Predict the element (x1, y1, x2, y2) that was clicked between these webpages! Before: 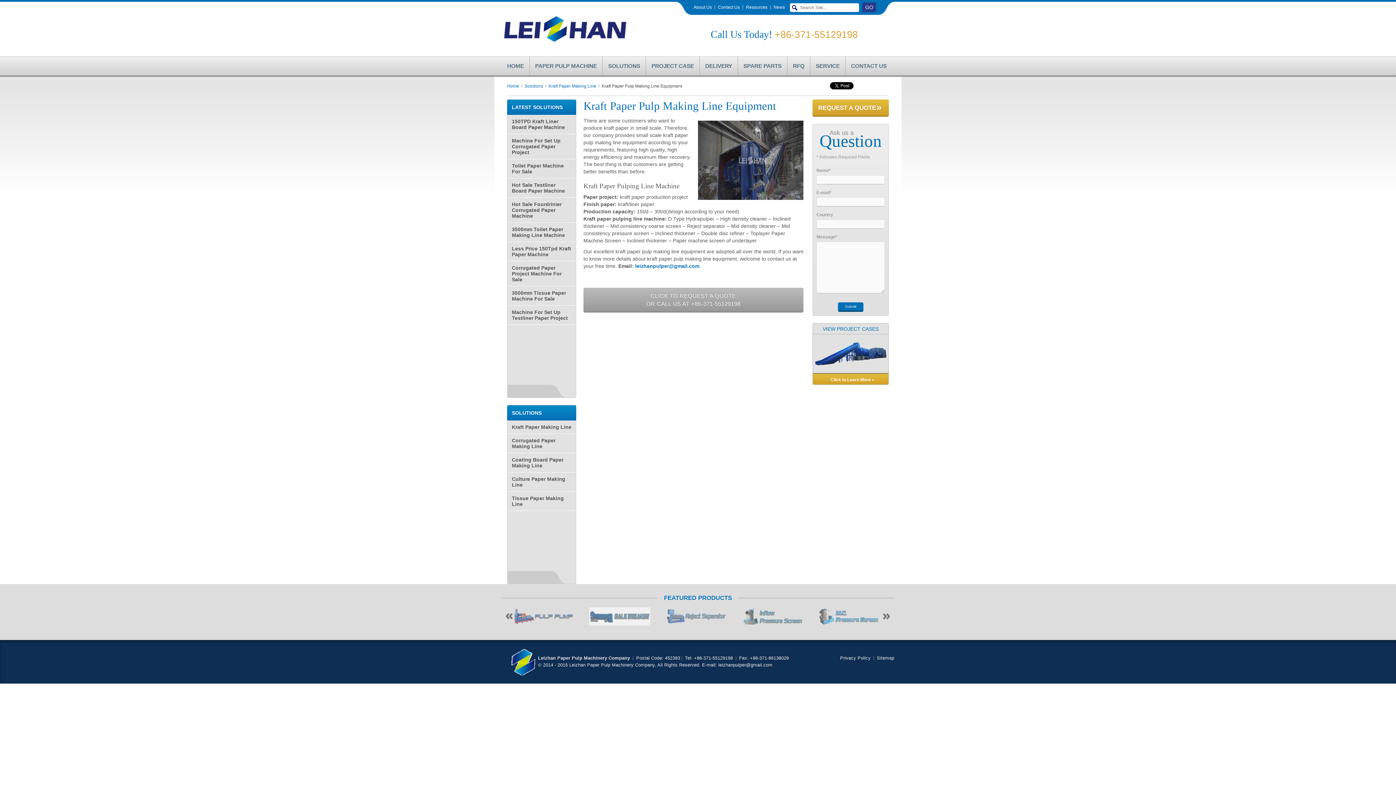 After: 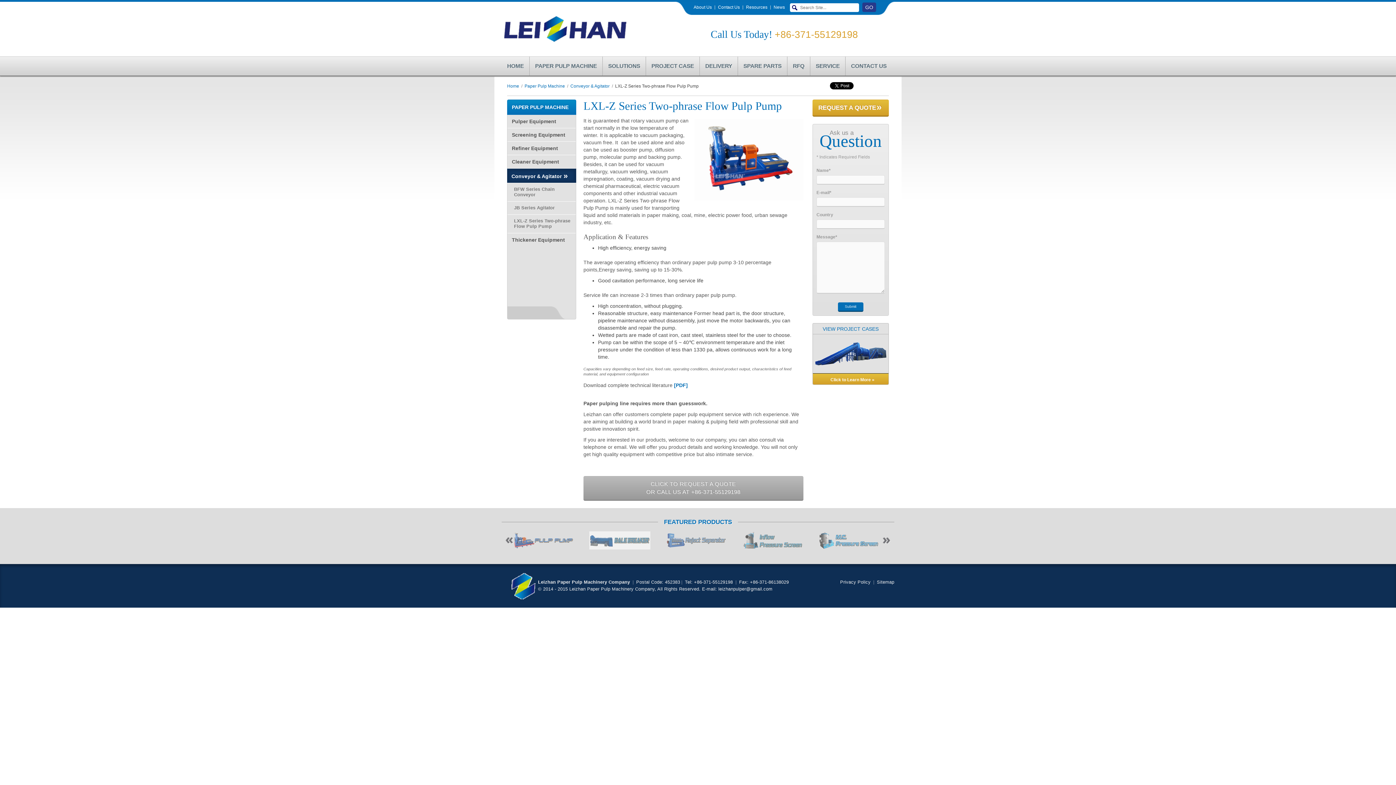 Action: bbox: (507, 607, 580, 625)